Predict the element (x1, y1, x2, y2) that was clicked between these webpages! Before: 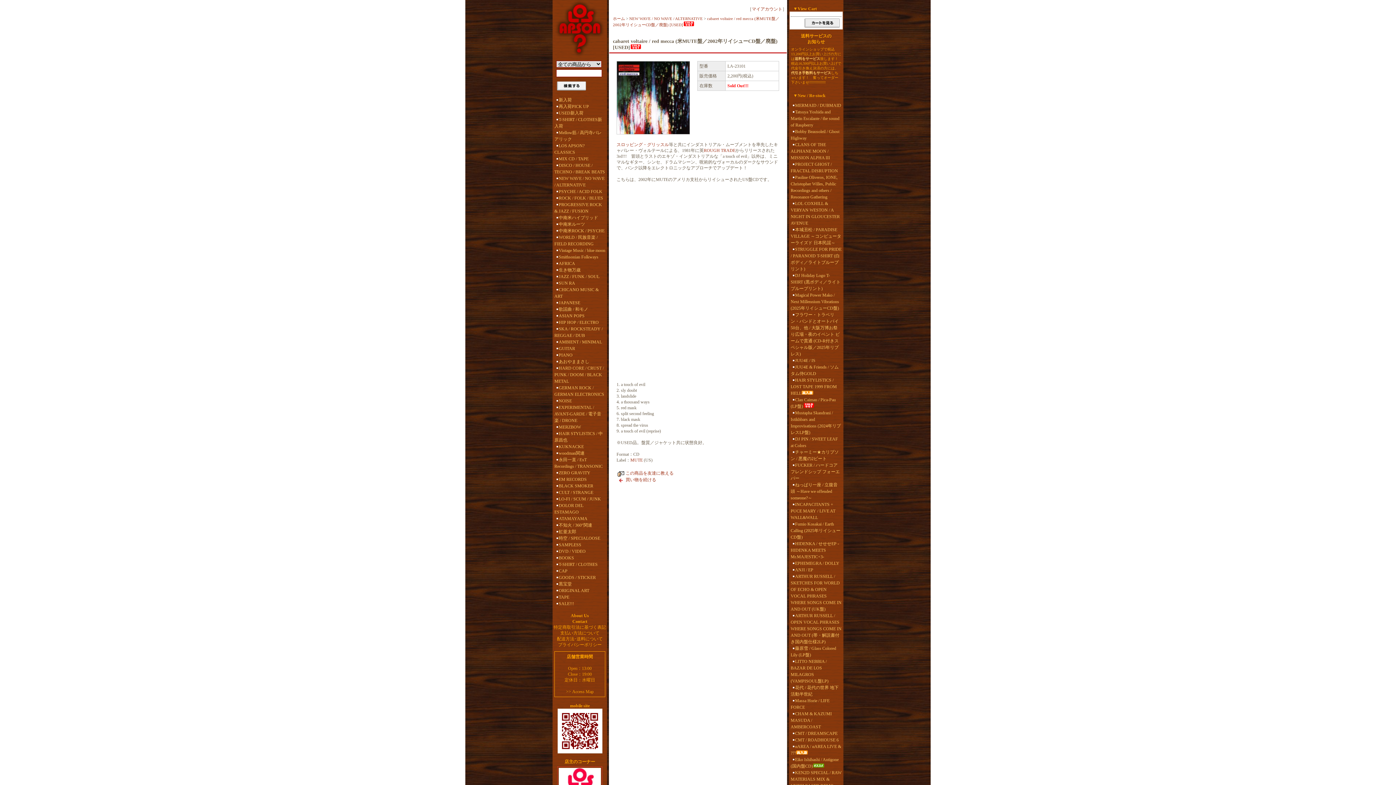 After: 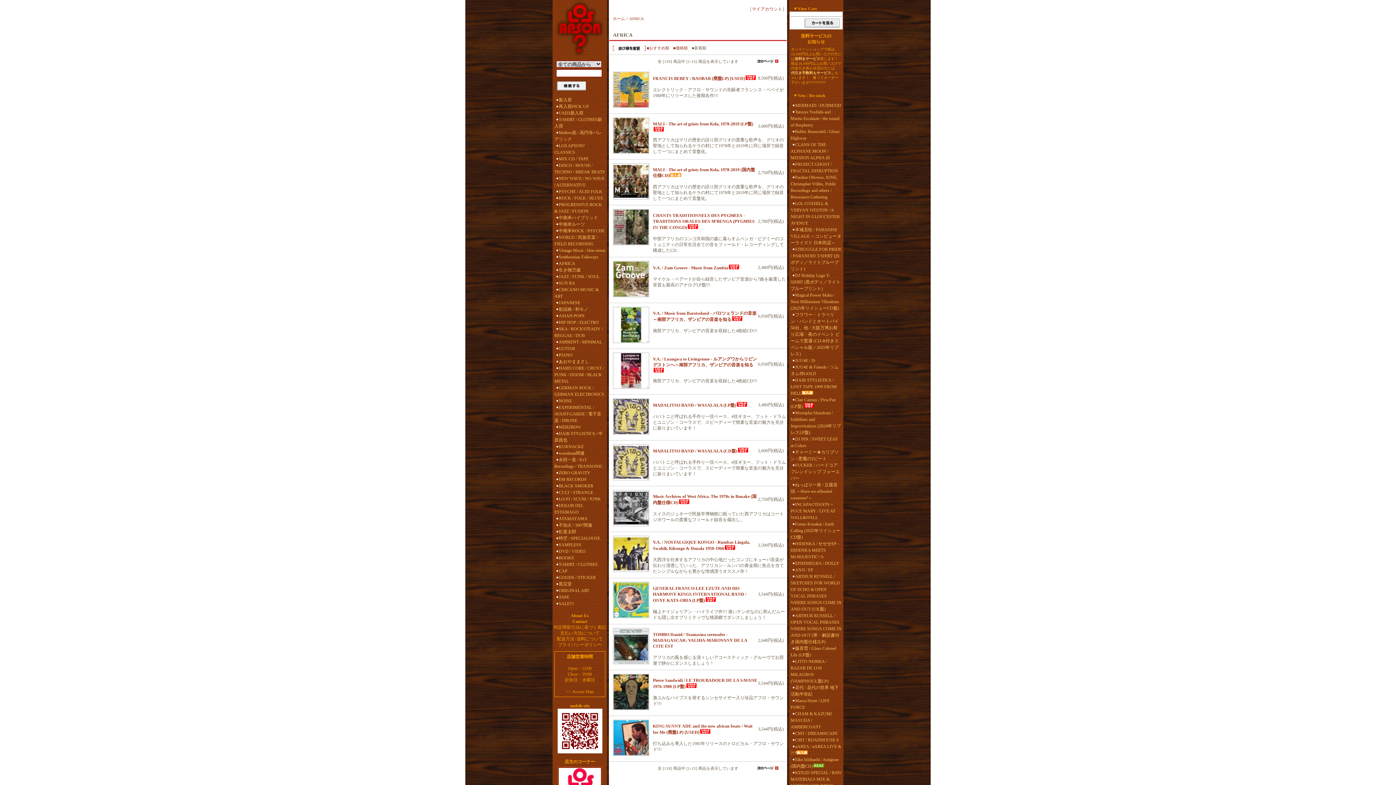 Action: bbox: (554, 260, 605, 266) label: AFRICA